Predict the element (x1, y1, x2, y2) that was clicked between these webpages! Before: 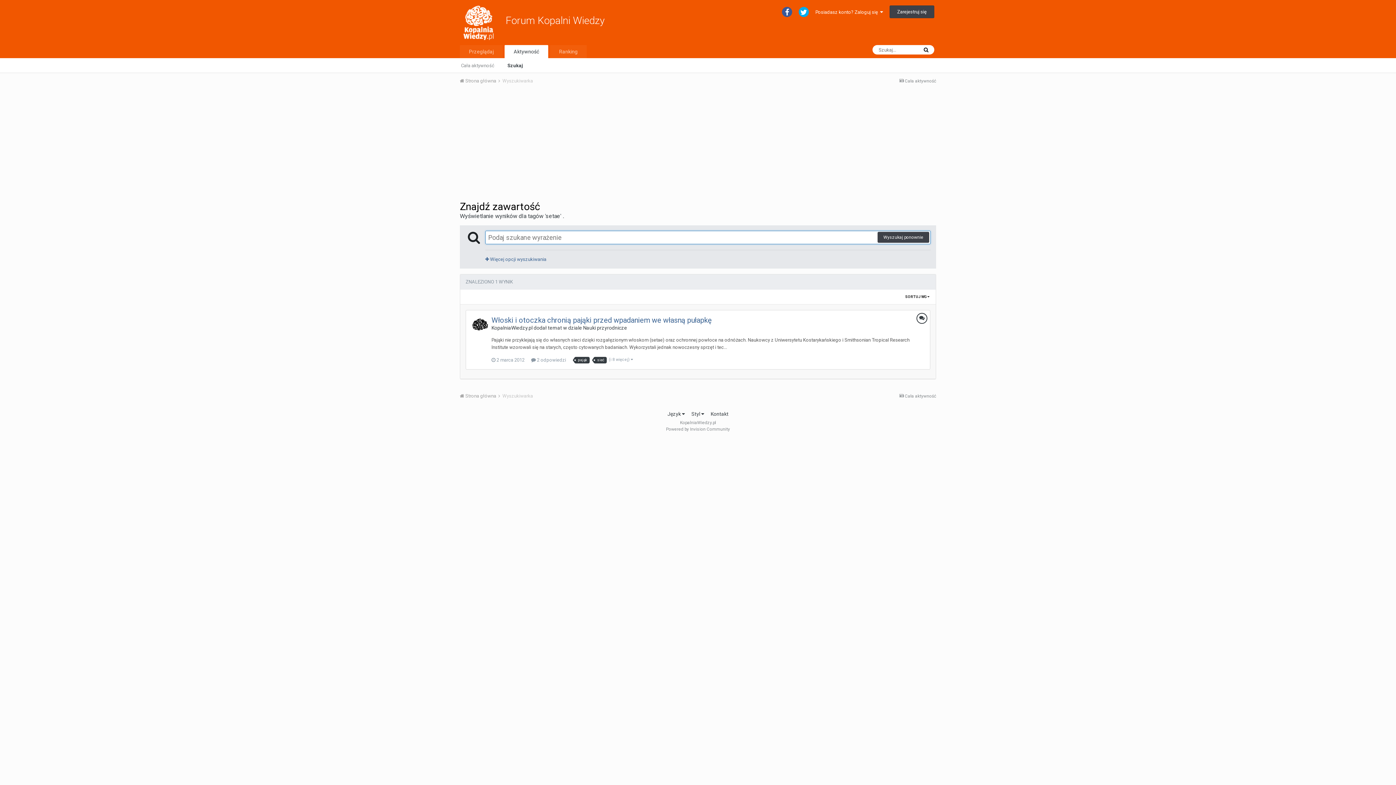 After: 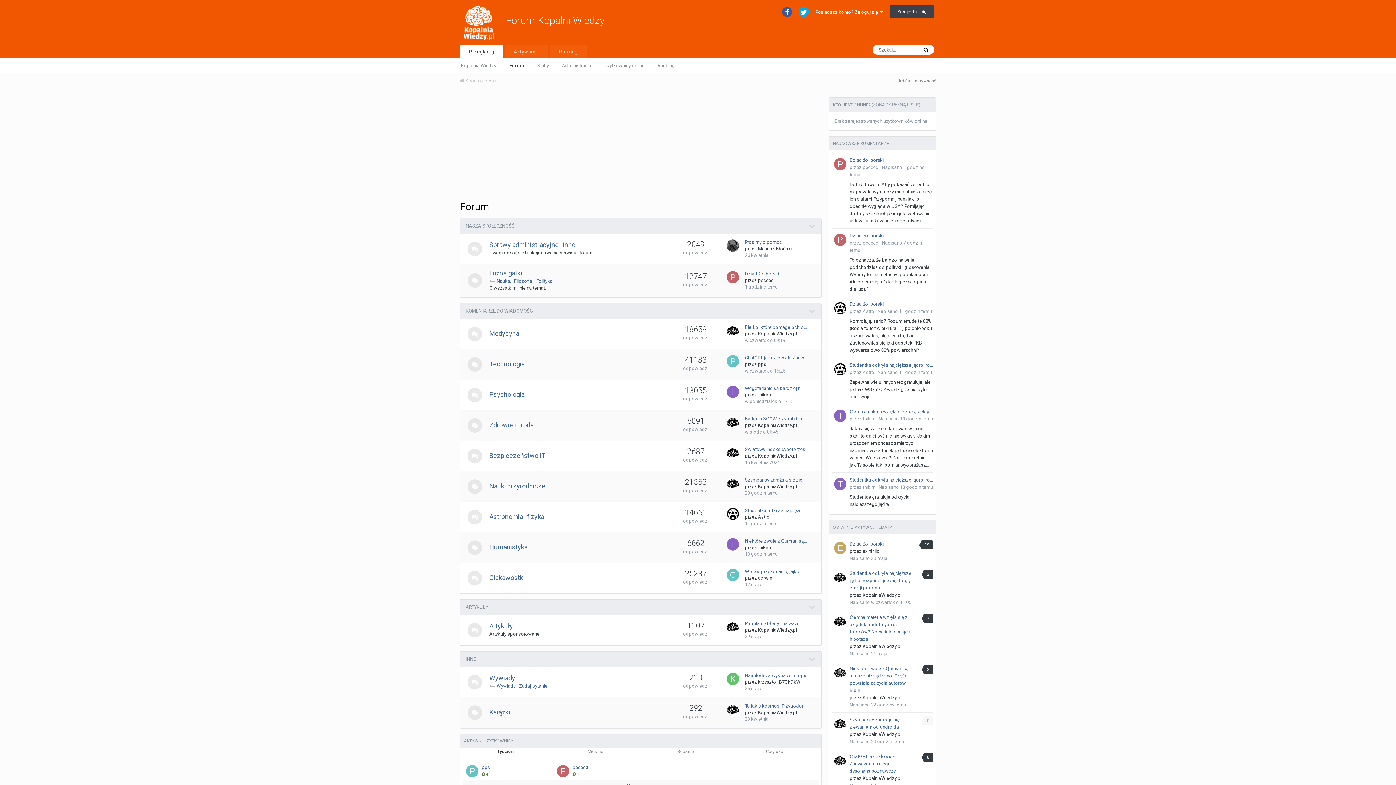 Action: bbox: (460, 45, 502, 58) label: Przeglądaj